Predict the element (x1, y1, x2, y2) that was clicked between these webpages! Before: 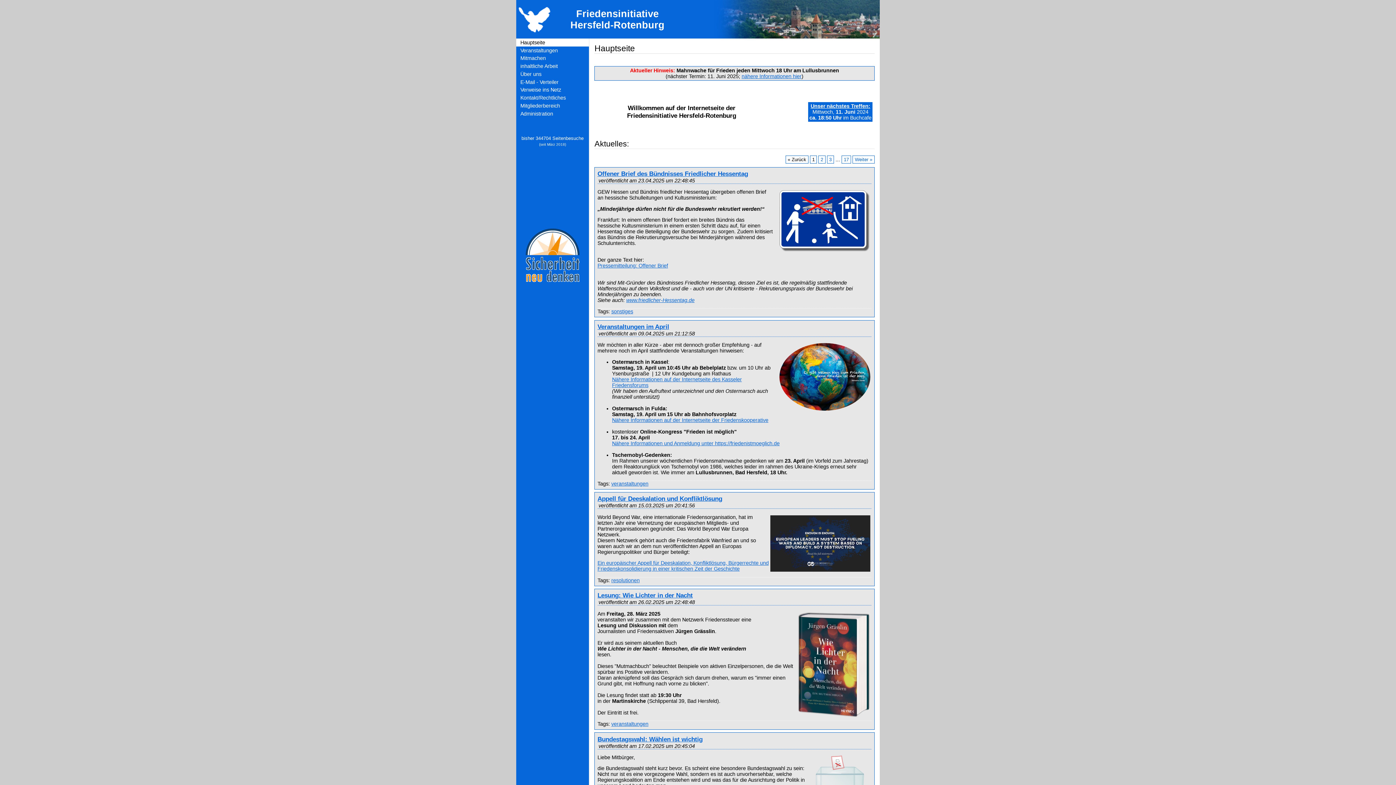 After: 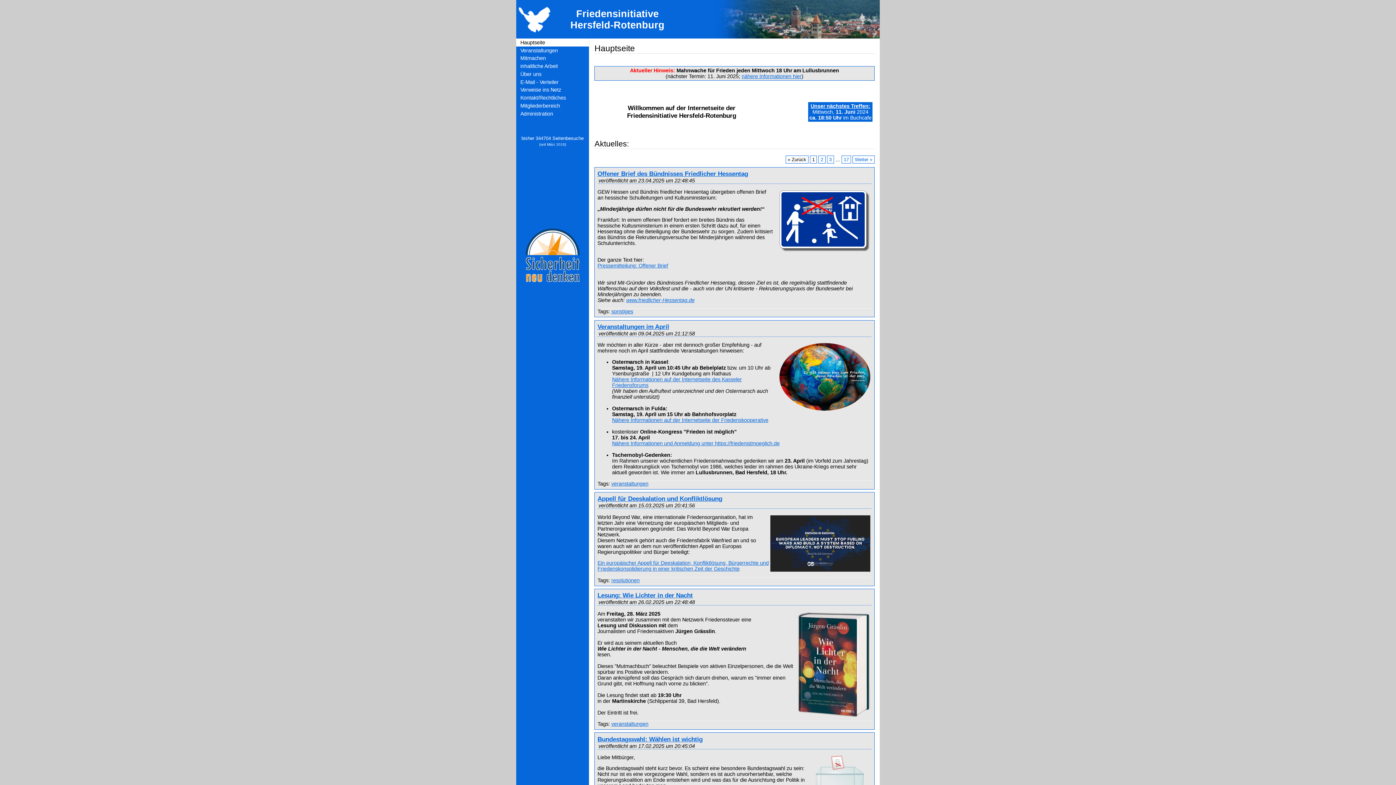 Action: label: Hauptseite bbox: (516, 38, 589, 46)